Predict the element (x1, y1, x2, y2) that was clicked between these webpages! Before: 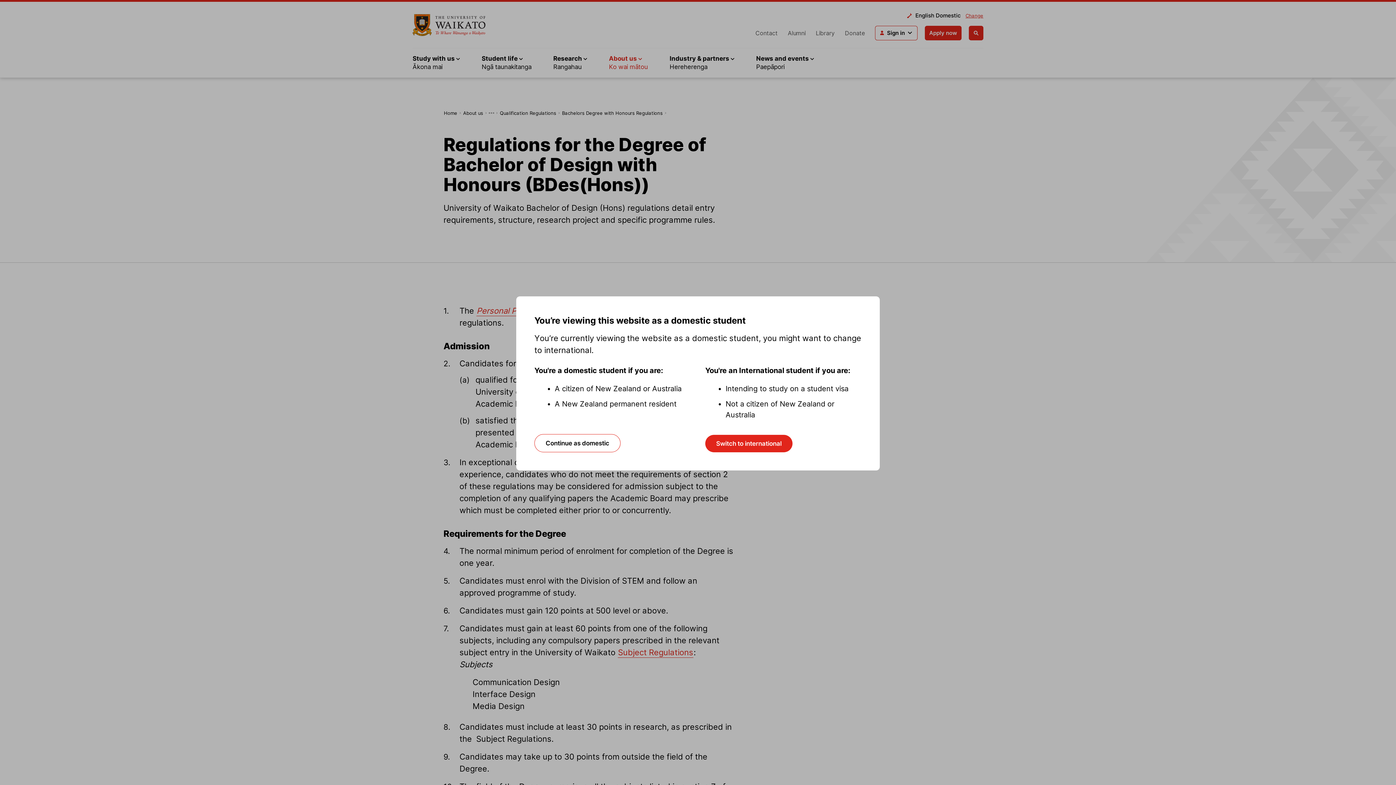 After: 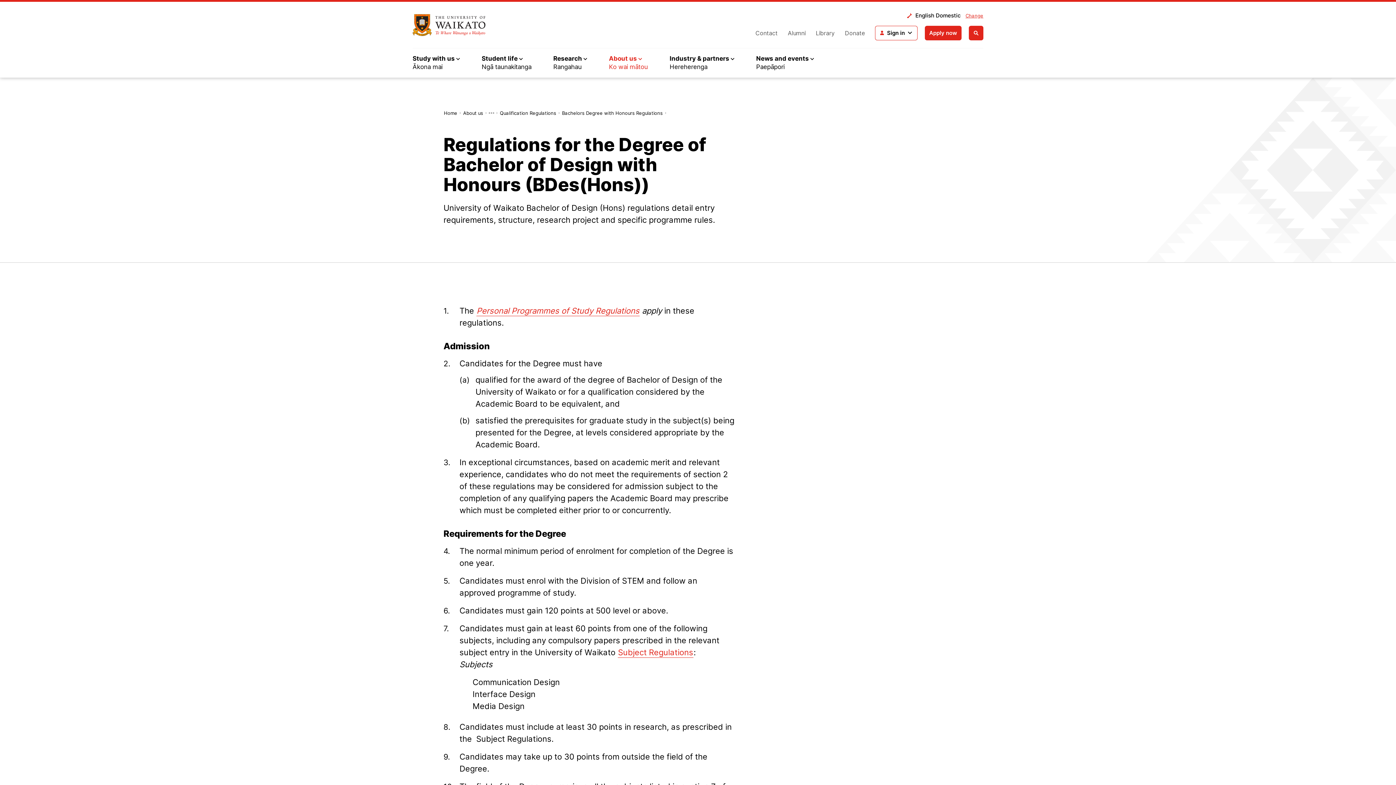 Action: bbox: (534, 434, 620, 452) label: Continue as domestic